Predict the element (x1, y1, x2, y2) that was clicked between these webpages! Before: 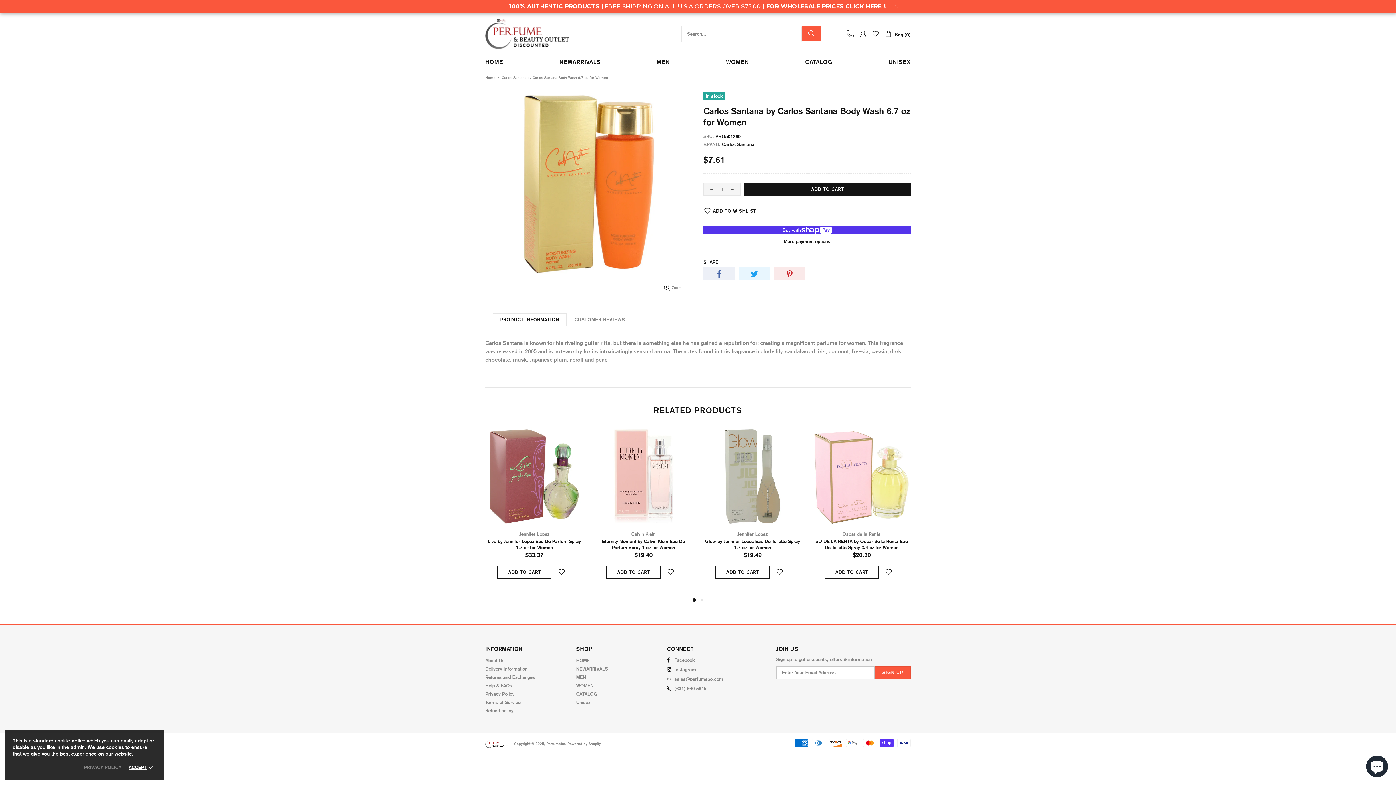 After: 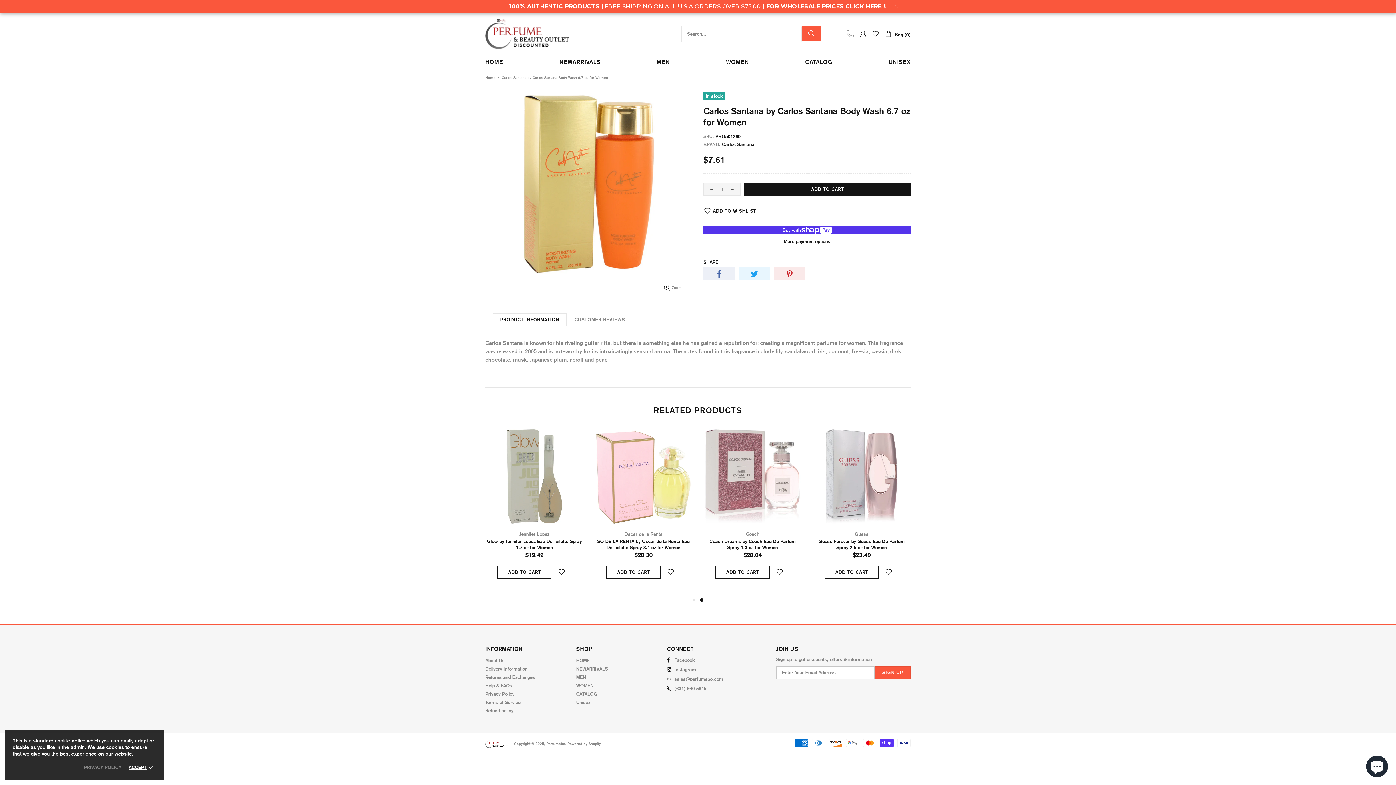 Action: bbox: (846, 30, 854, 37)